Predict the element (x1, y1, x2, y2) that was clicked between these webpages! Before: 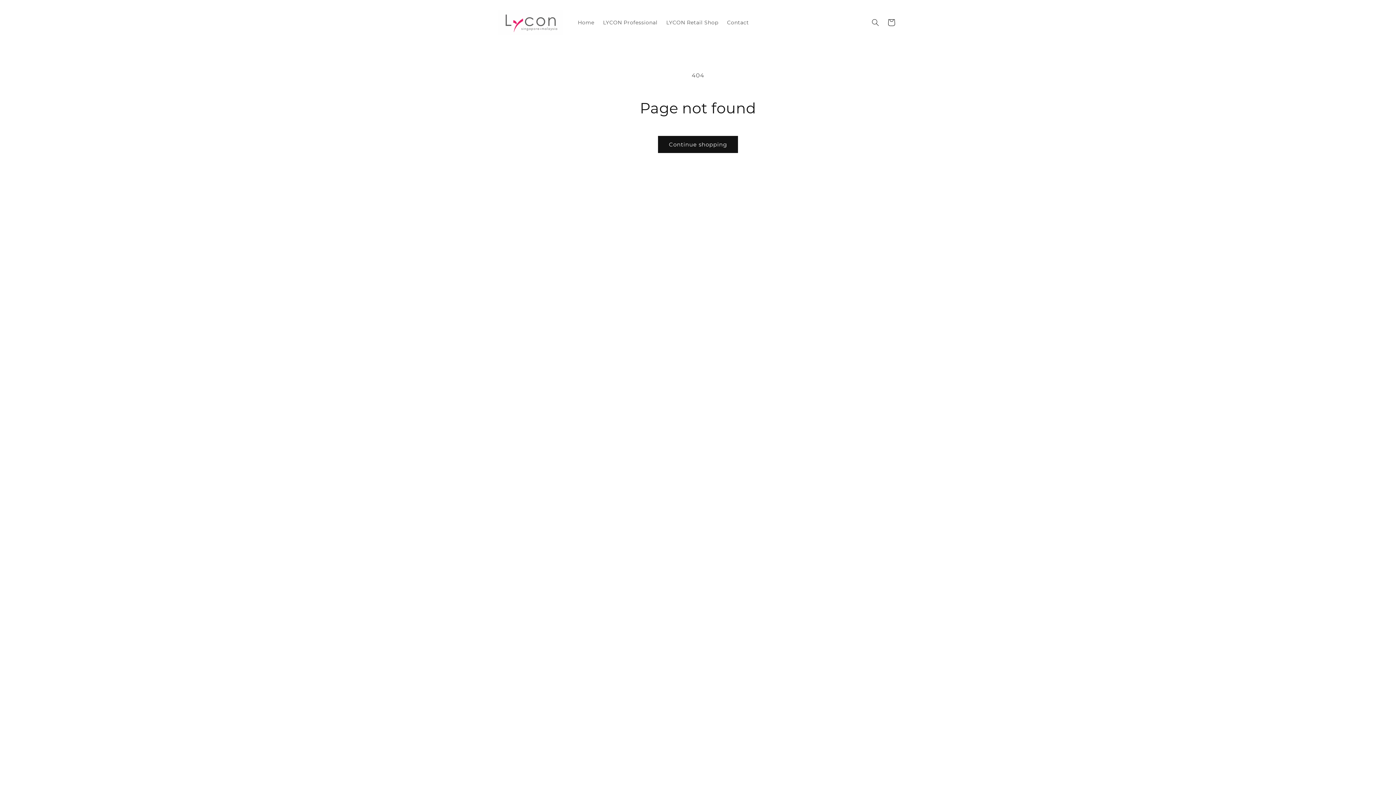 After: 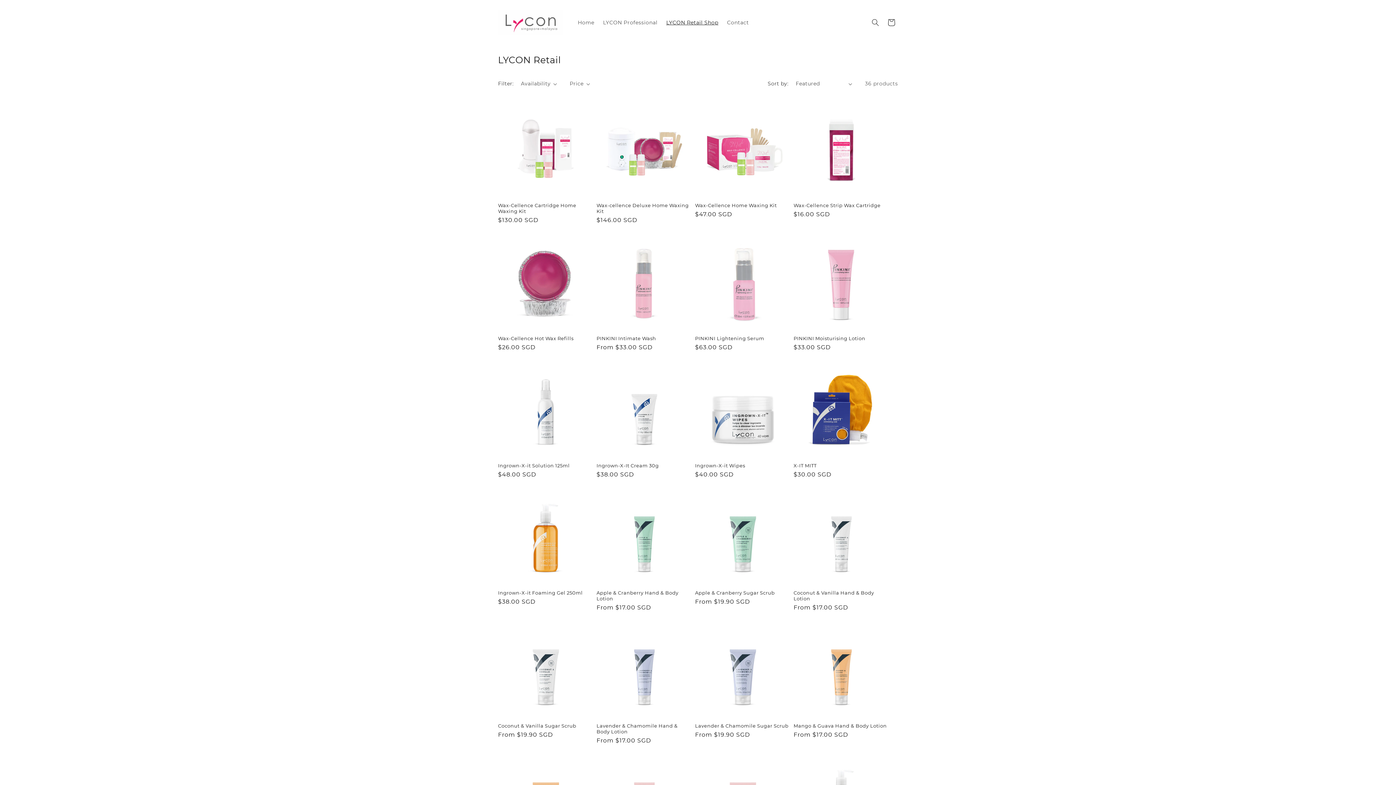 Action: label: LYCON Retail Shop bbox: (662, 14, 722, 30)